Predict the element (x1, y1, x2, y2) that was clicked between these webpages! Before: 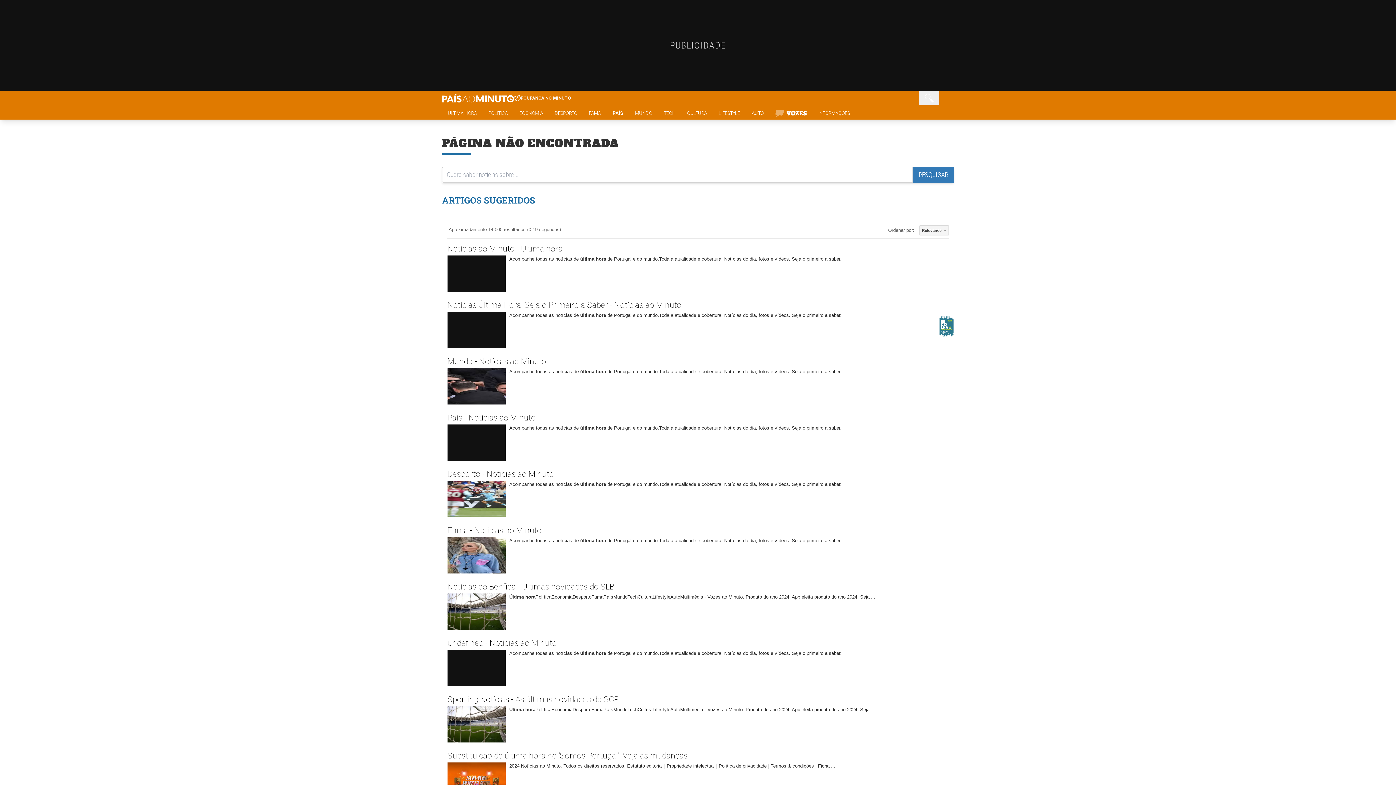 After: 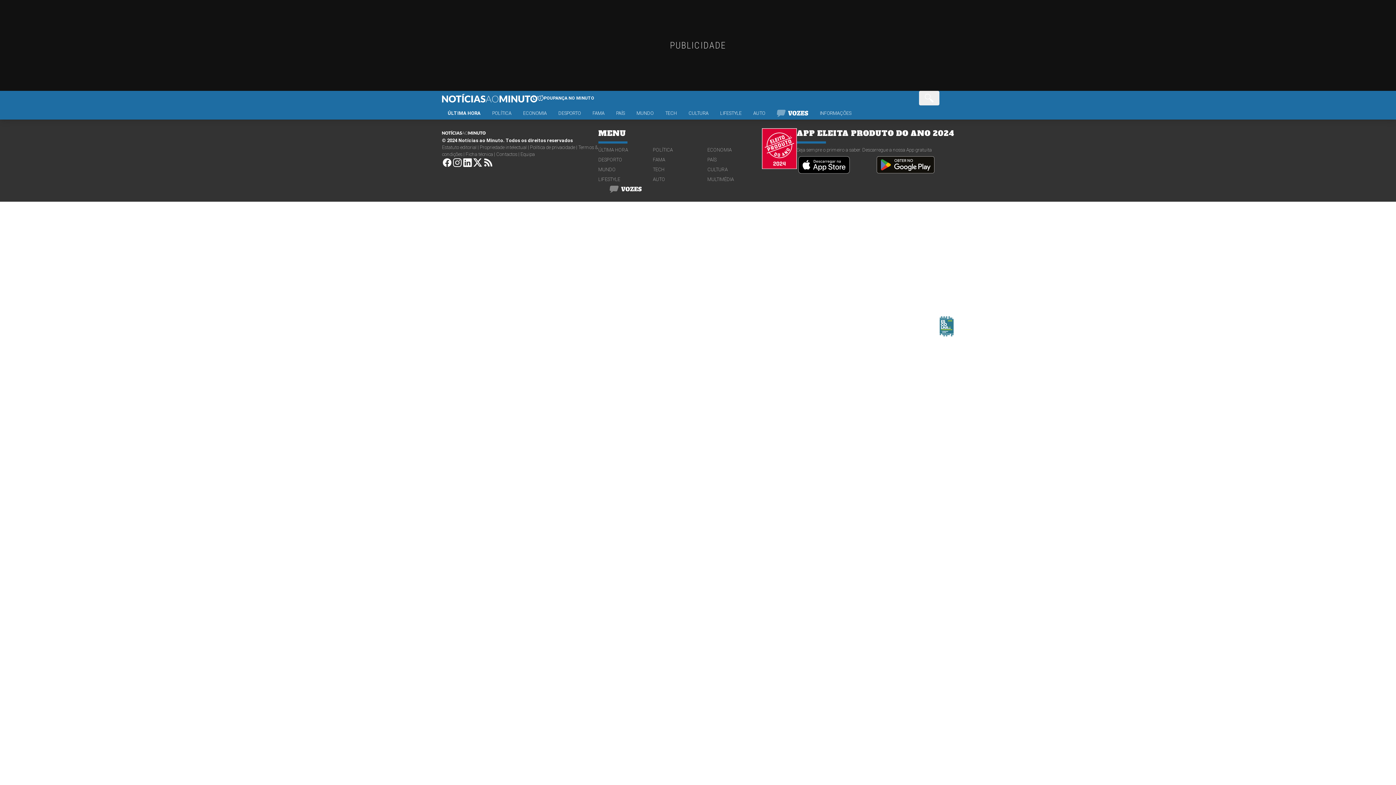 Action: label: MULTIMÉDIA bbox: (732, 291, 762, 298)